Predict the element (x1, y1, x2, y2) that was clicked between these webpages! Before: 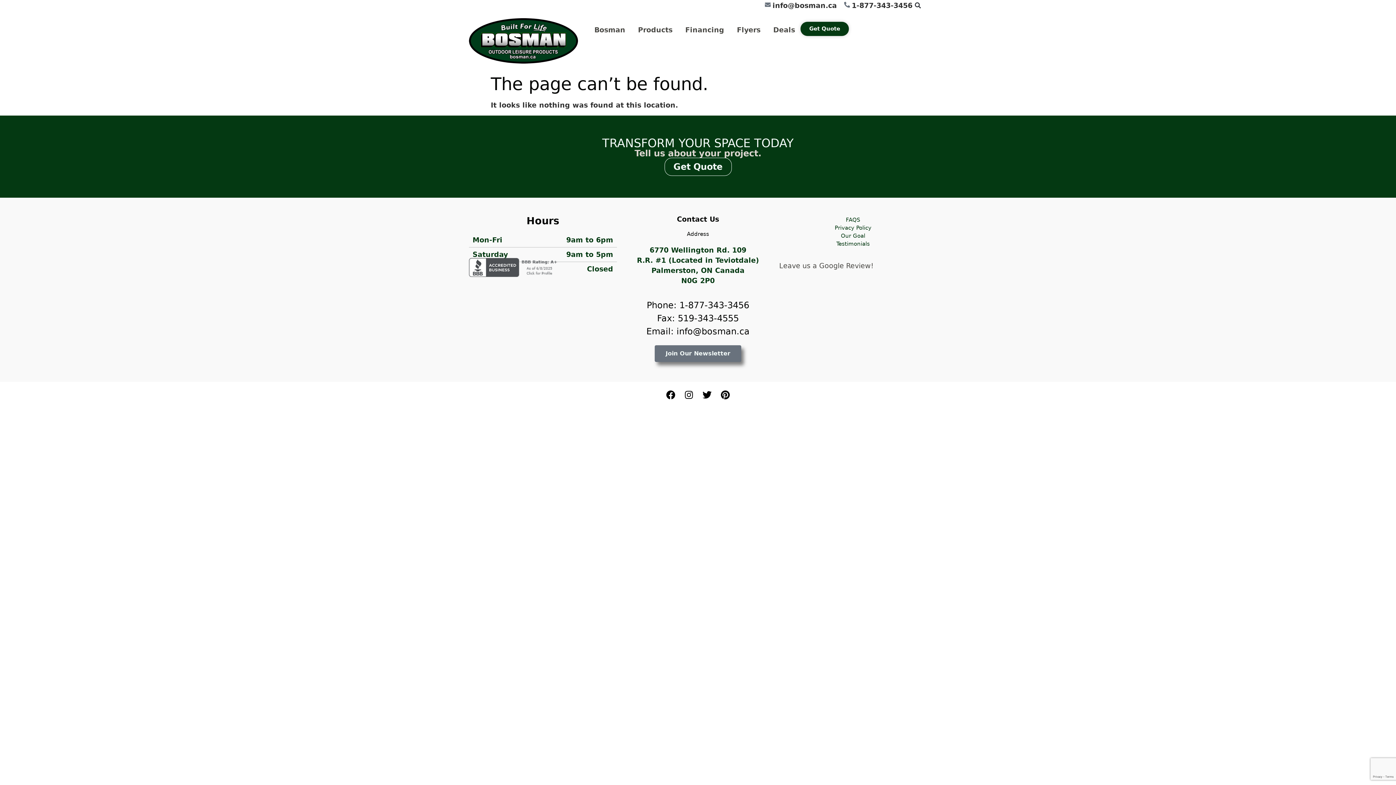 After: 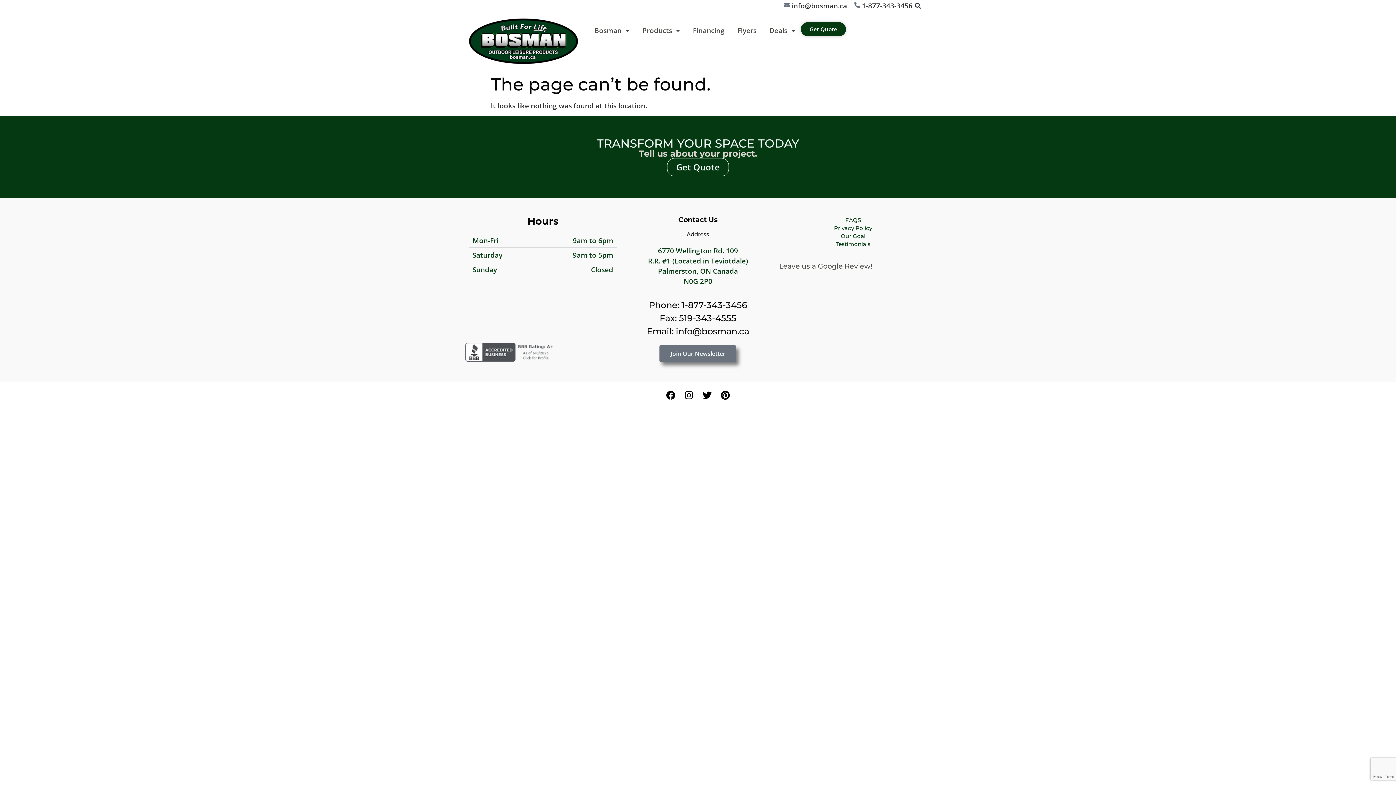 Action: bbox: (852, 1, 912, 9) label: 1-877-343-3456